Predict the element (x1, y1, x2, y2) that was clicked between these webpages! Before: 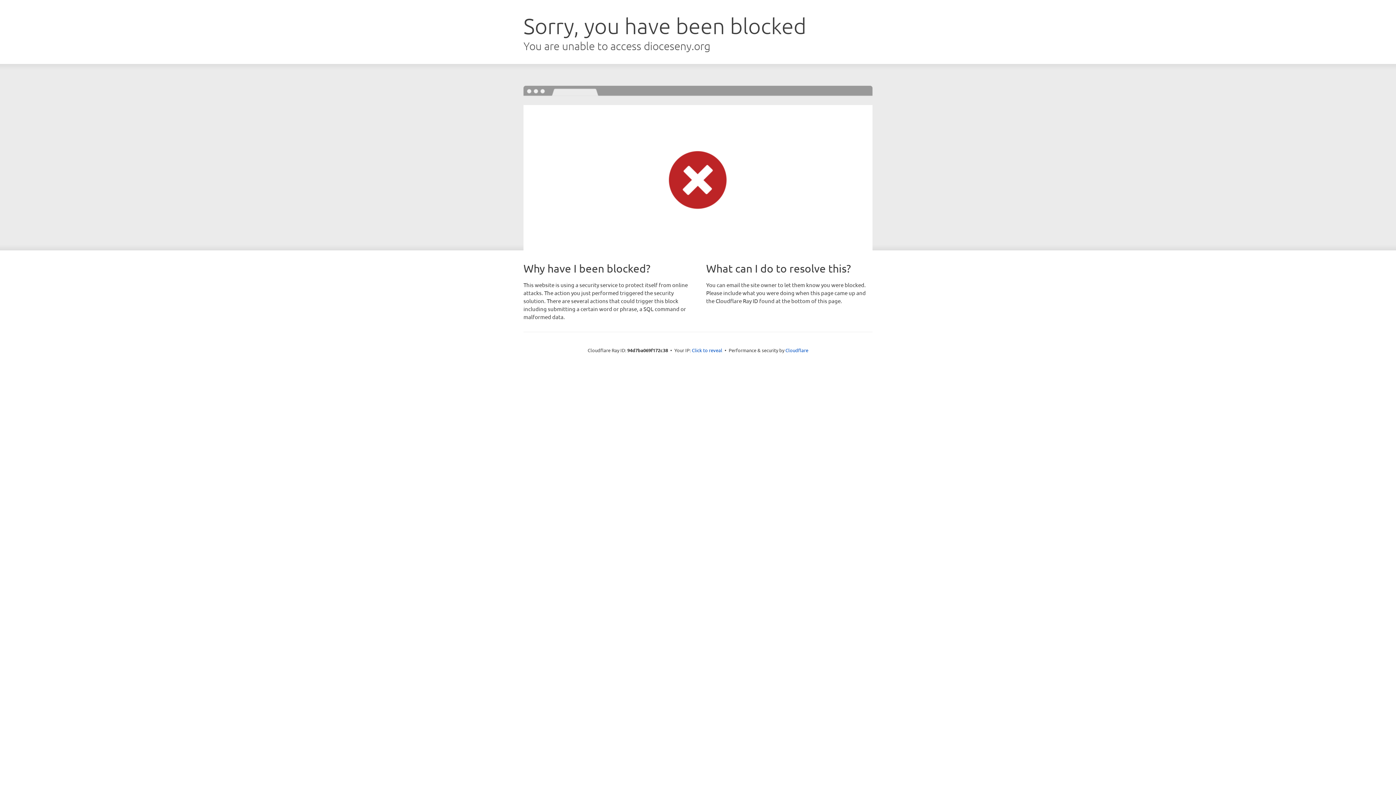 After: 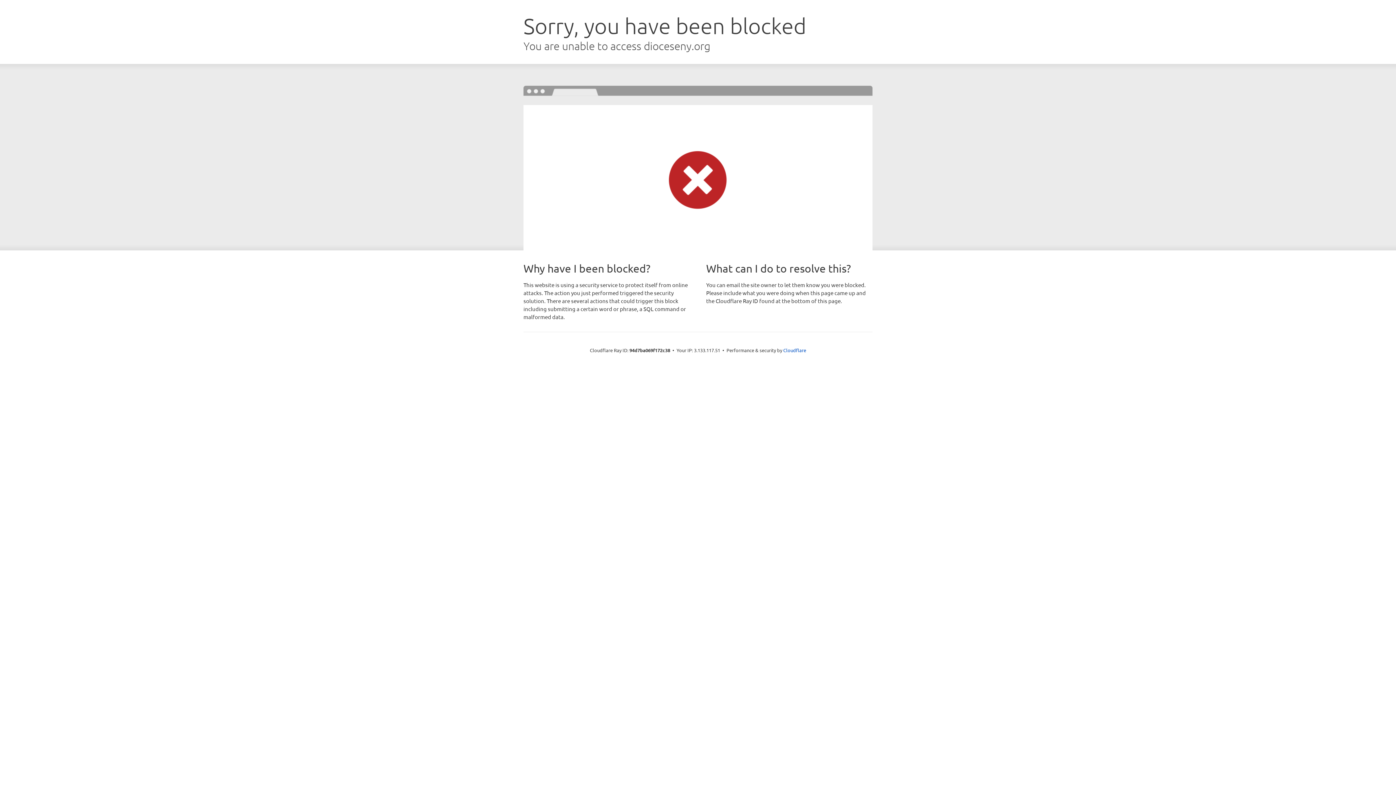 Action: label: Click to reveal bbox: (692, 346, 722, 353)